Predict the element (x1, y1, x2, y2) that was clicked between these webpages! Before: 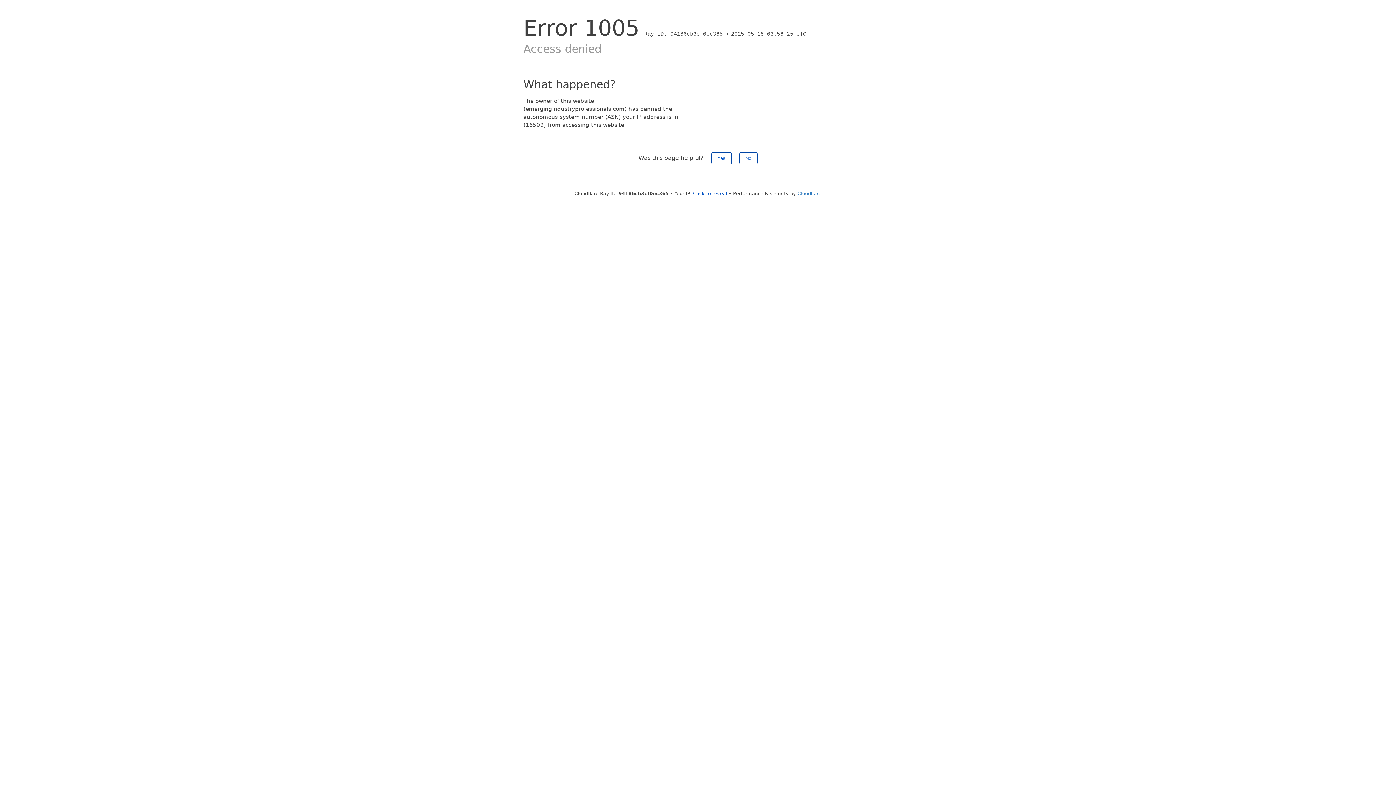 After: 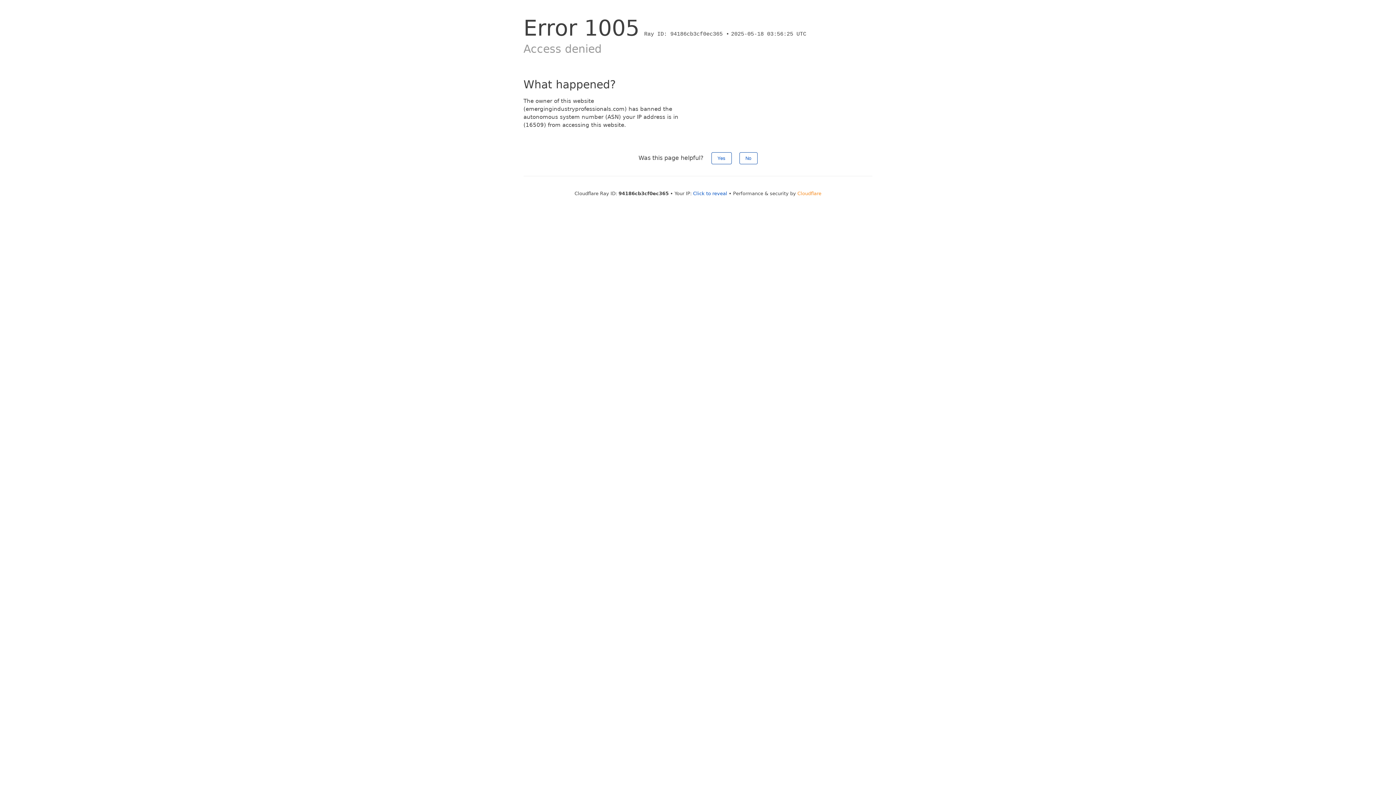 Action: bbox: (797, 190, 821, 196) label: Cloudflare